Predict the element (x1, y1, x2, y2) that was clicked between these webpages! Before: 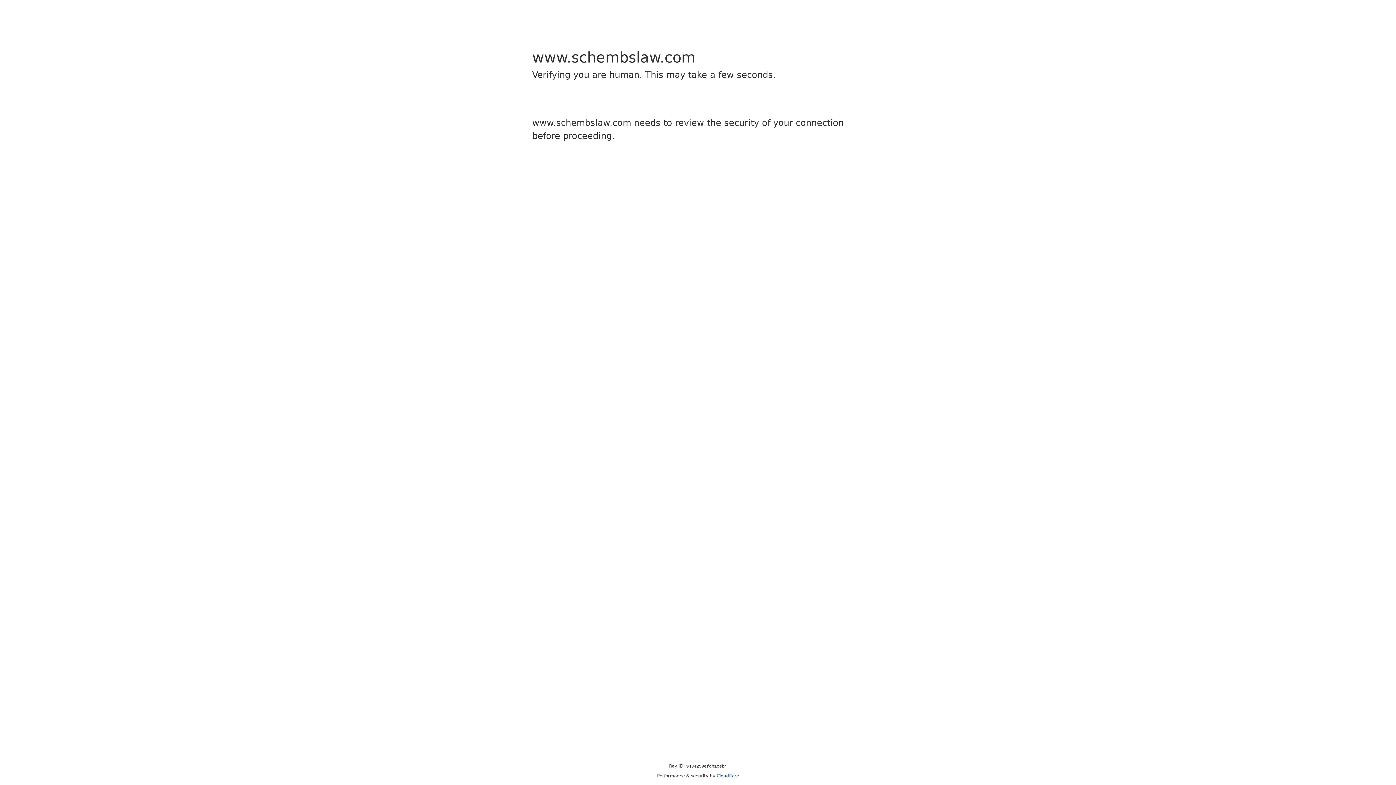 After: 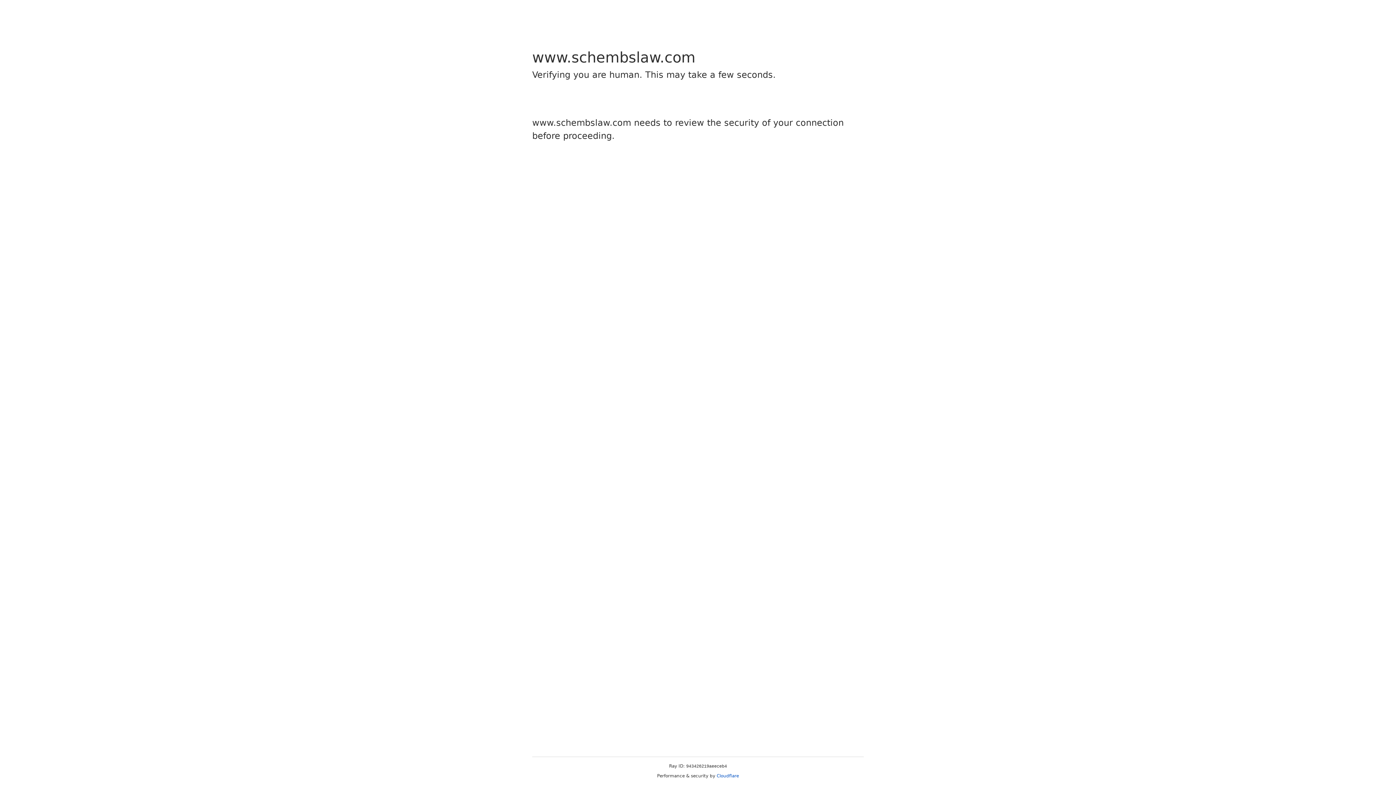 Action: label: Cloudflare bbox: (716, 773, 739, 778)